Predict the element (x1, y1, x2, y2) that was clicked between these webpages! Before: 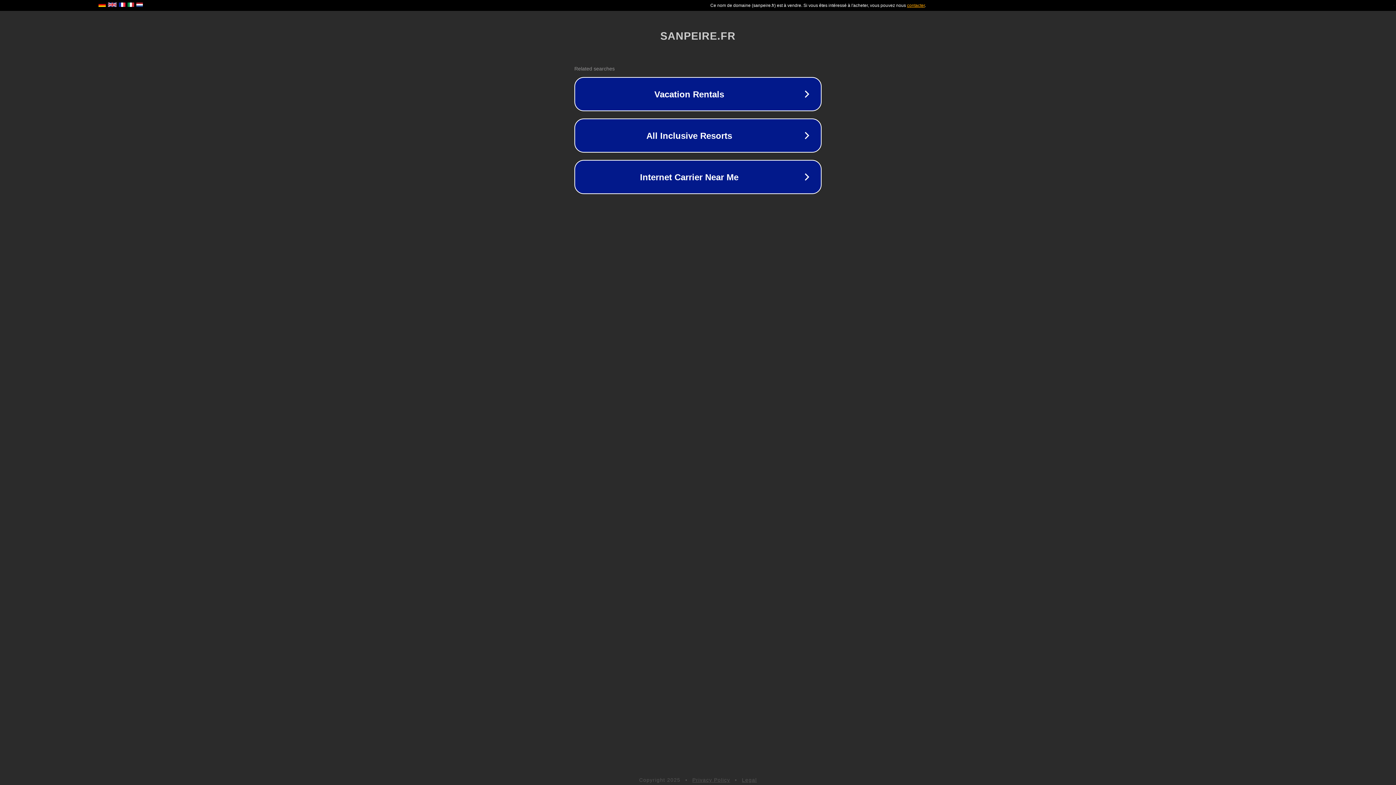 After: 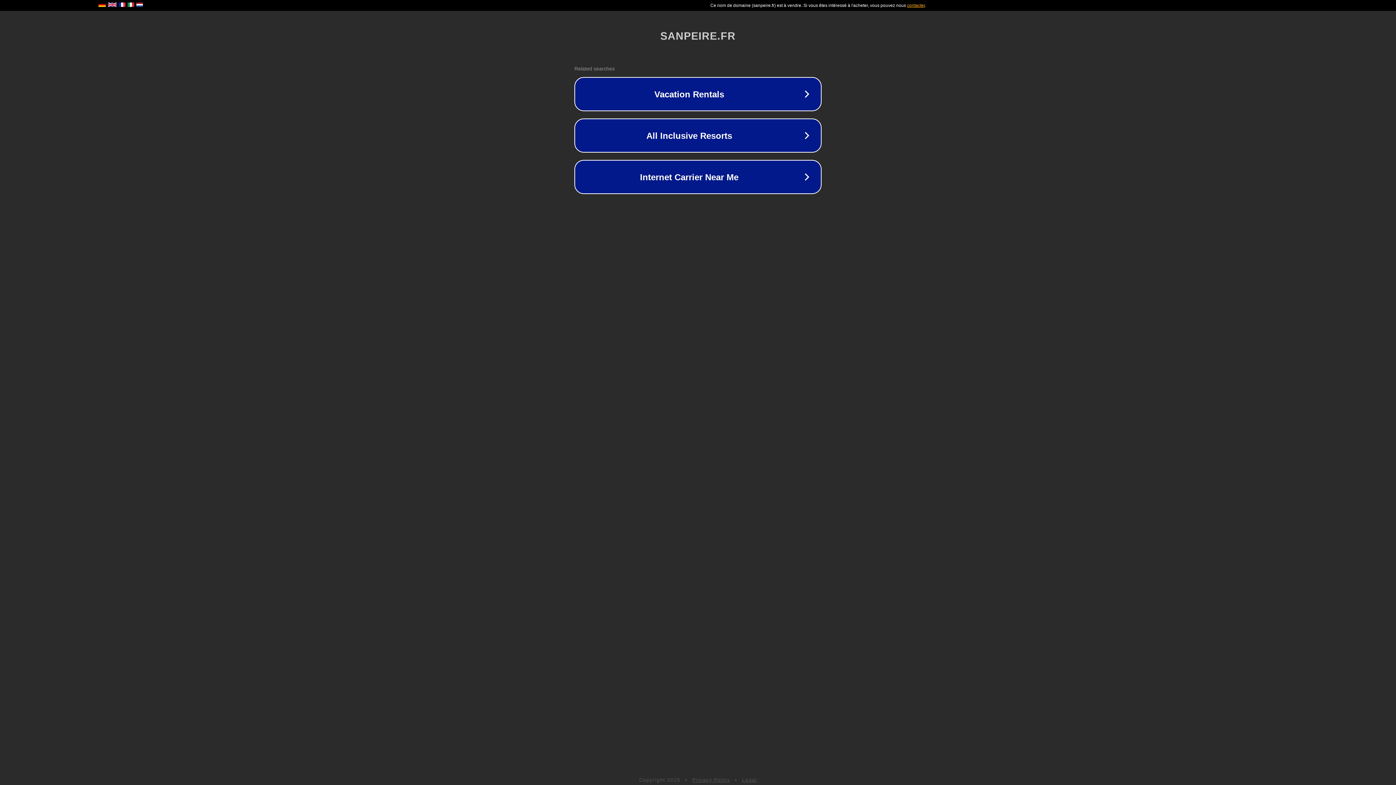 Action: label: Legal bbox: (742, 777, 757, 783)